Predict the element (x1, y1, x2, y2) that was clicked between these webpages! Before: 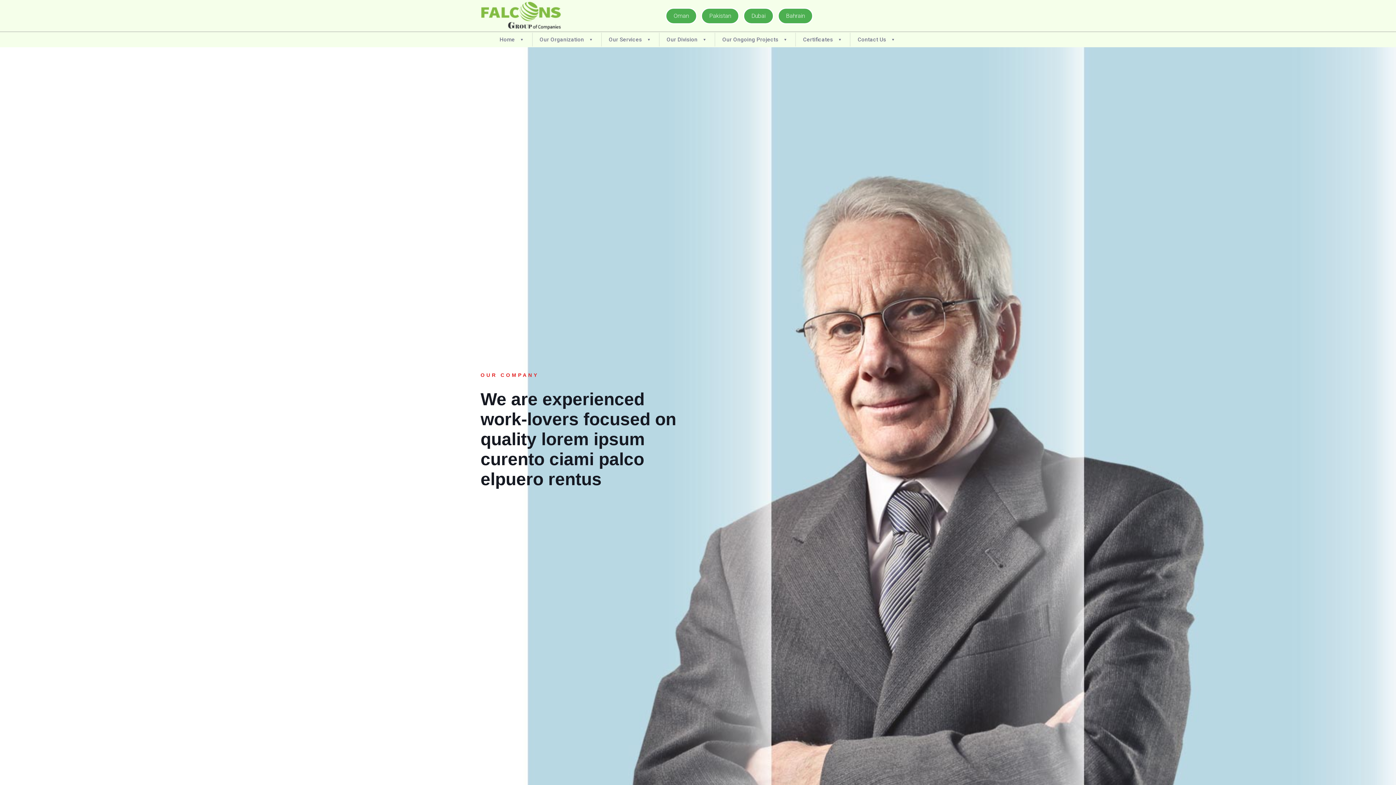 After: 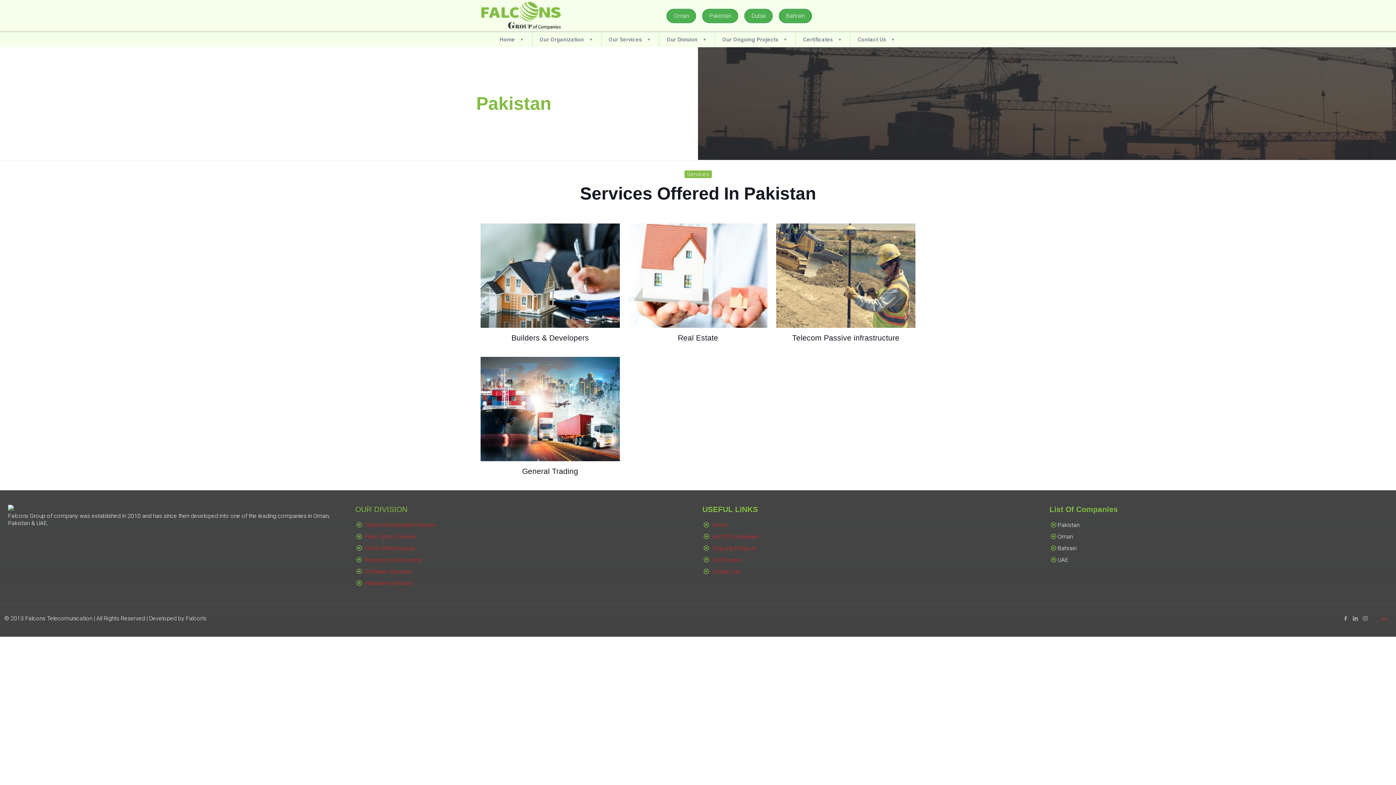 Action: label: Pakistan bbox: (701, 7, 739, 24)